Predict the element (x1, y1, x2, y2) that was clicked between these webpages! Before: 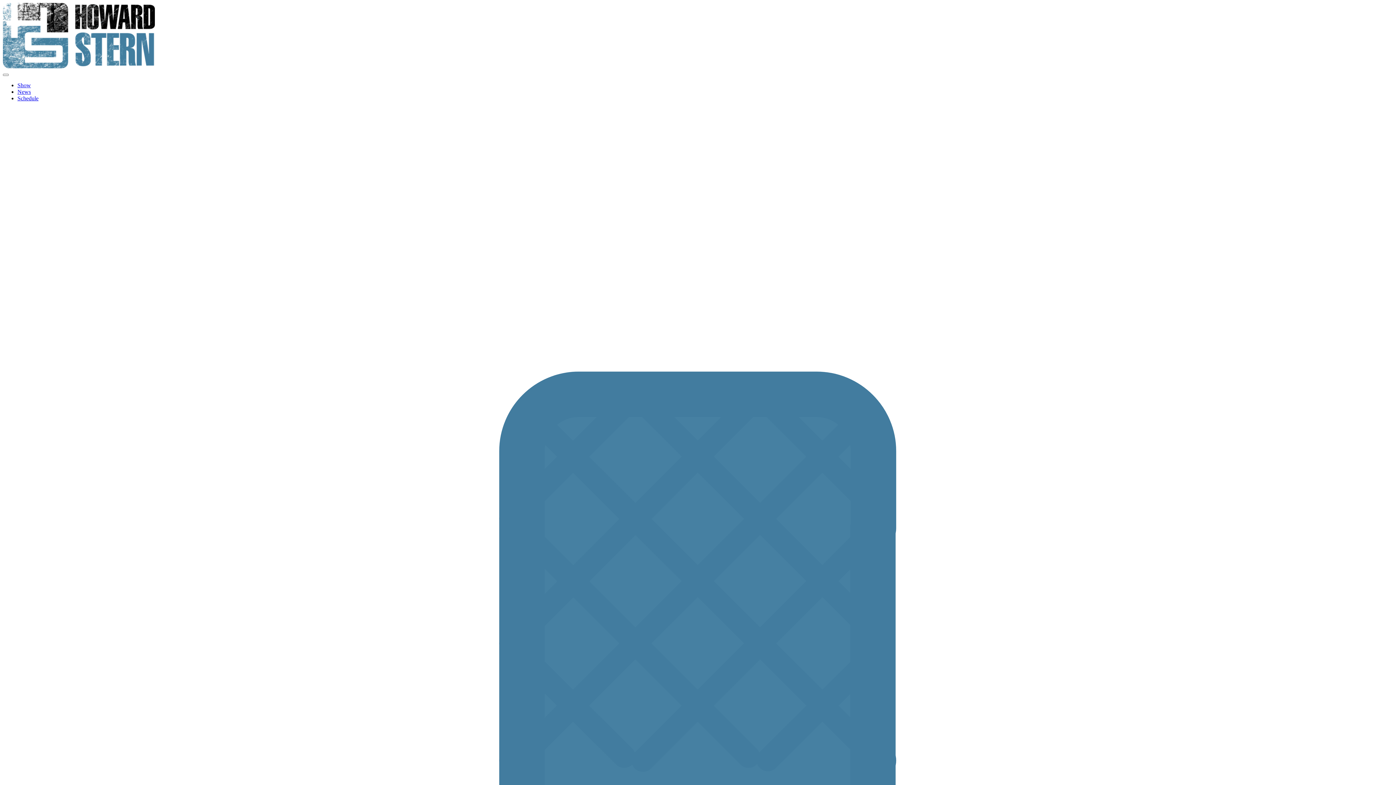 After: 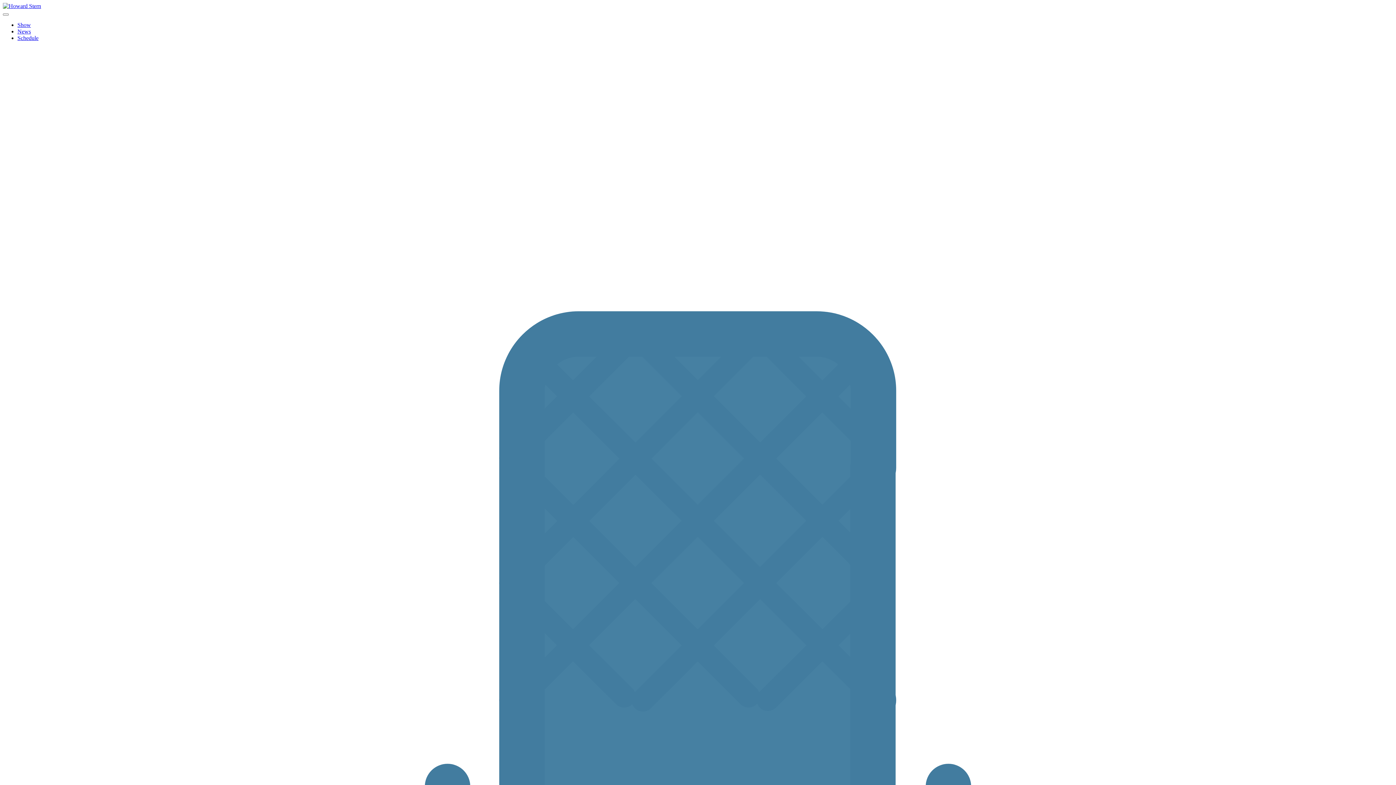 Action: bbox: (17, 88, 30, 94) label: News